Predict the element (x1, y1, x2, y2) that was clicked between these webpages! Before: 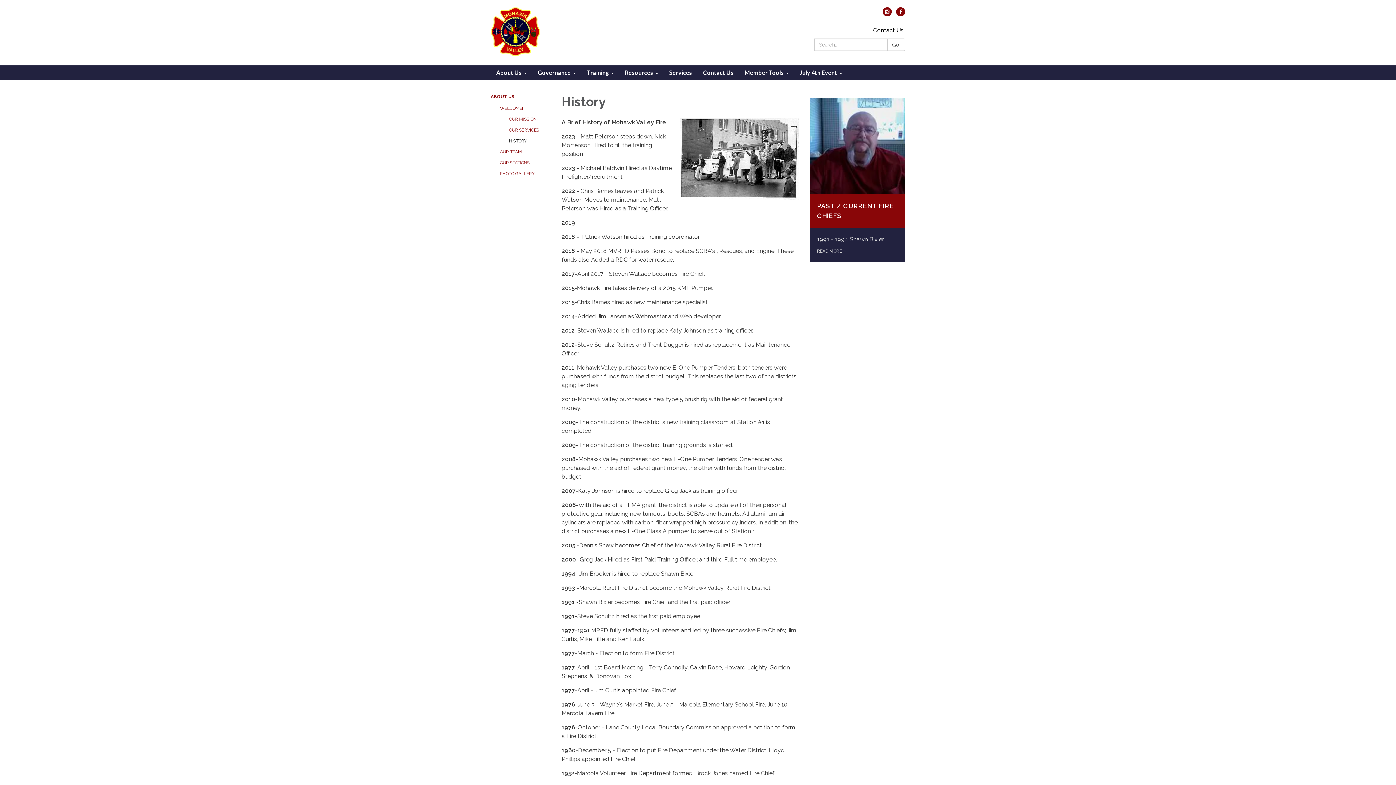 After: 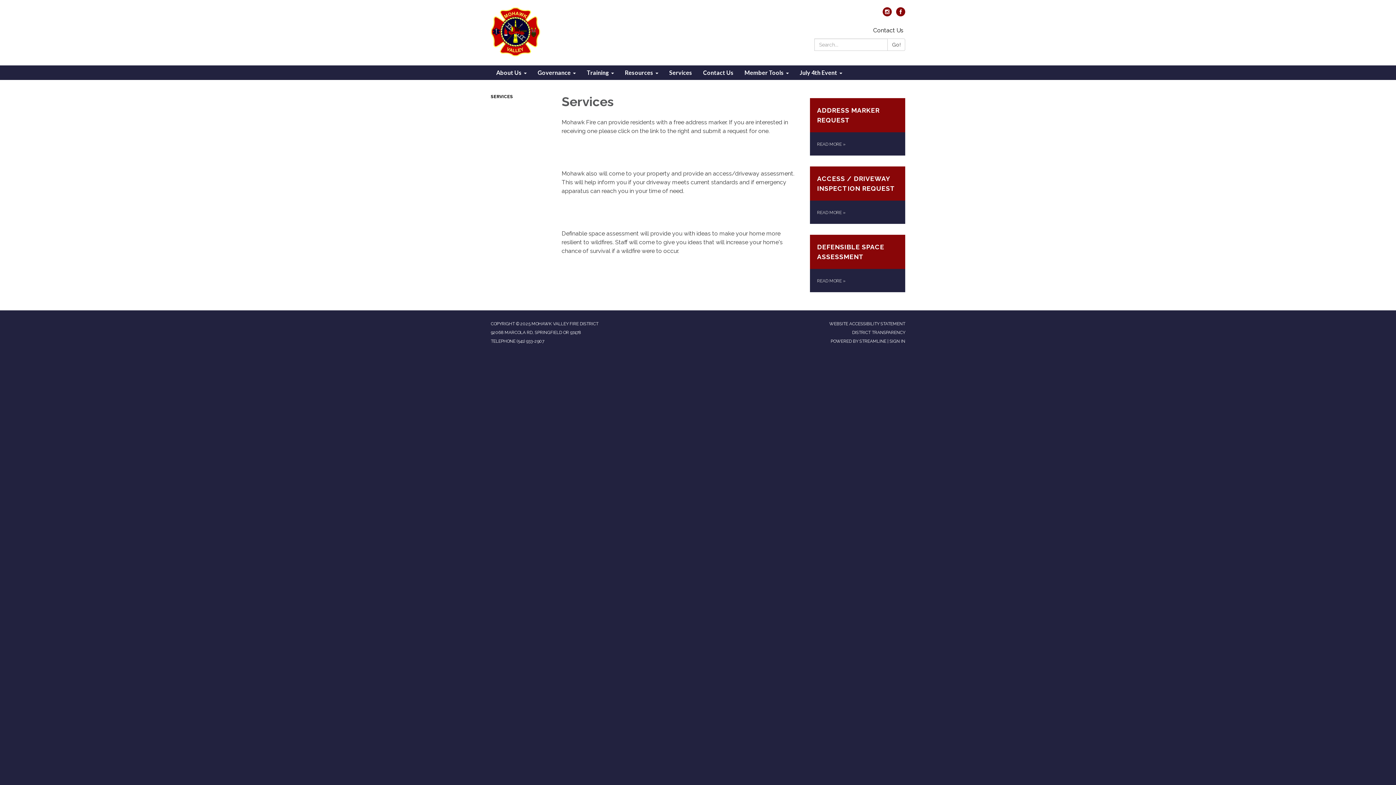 Action: bbox: (664, 65, 697, 80) label: Services